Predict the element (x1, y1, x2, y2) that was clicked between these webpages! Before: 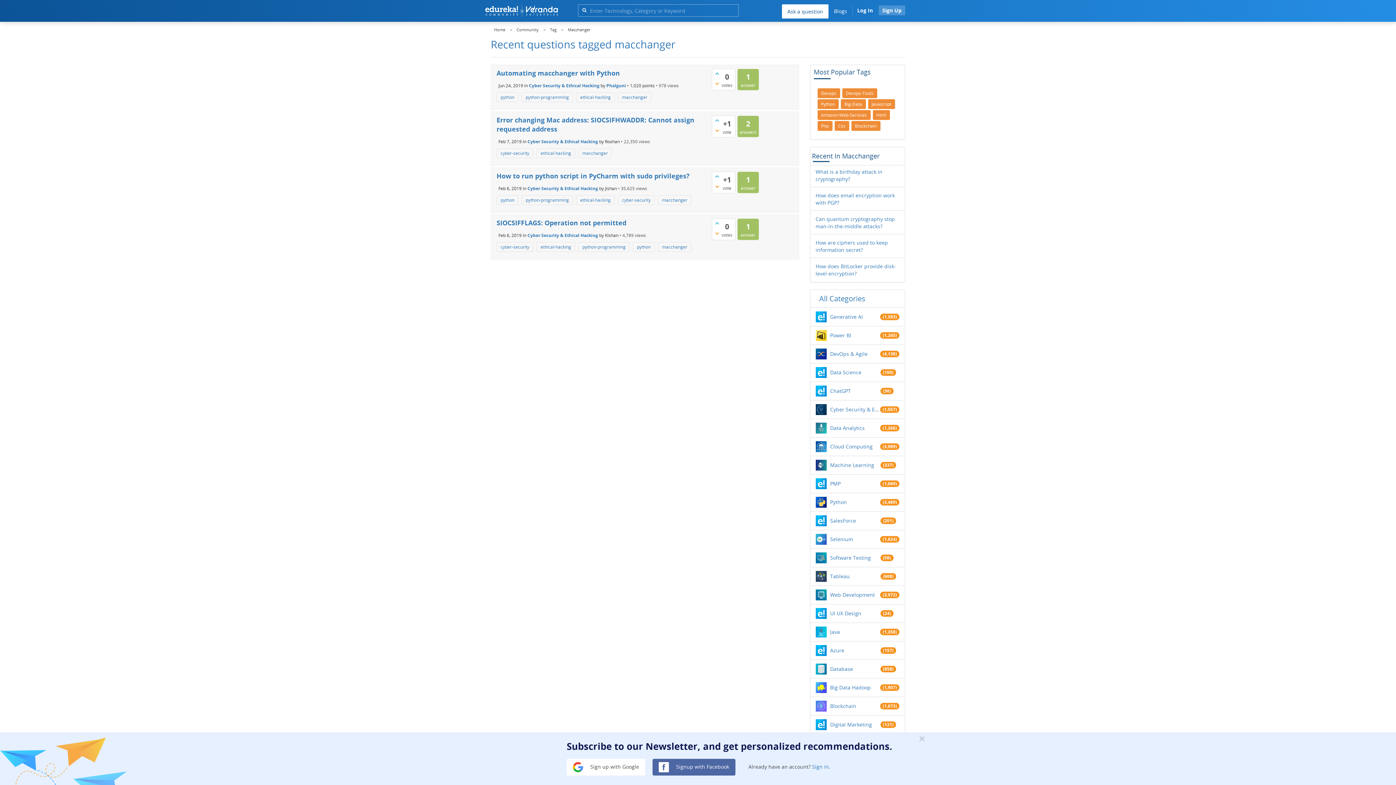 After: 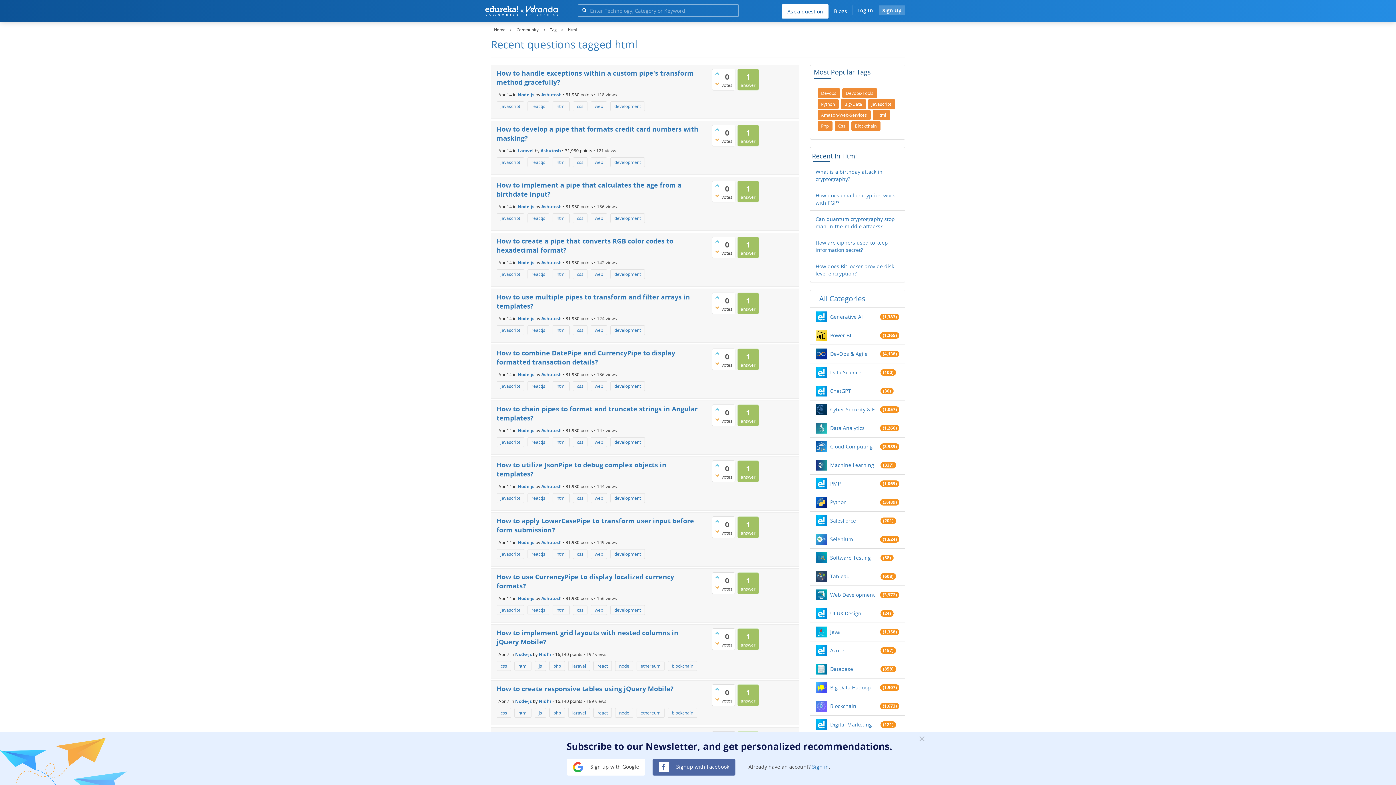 Action: label: Html bbox: (872, 110, 890, 120)